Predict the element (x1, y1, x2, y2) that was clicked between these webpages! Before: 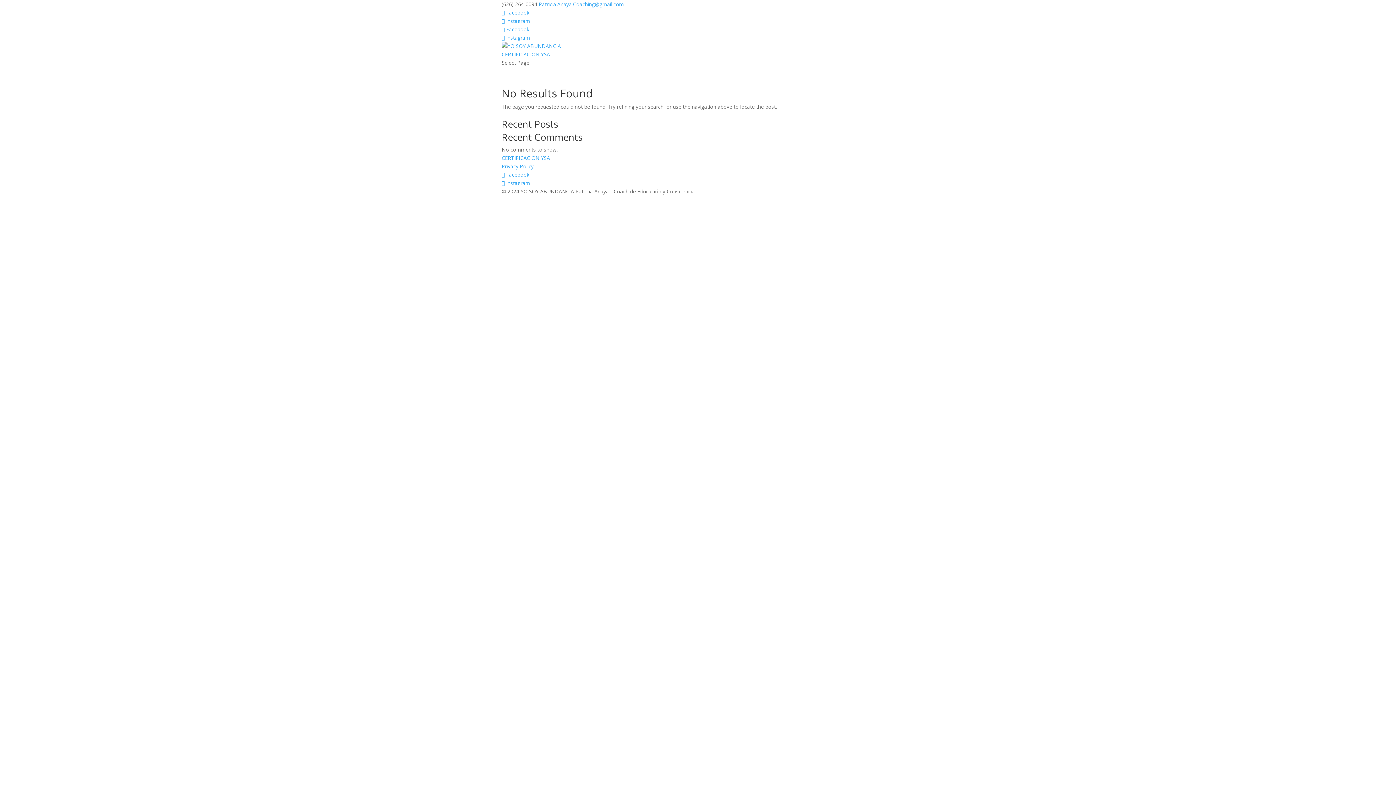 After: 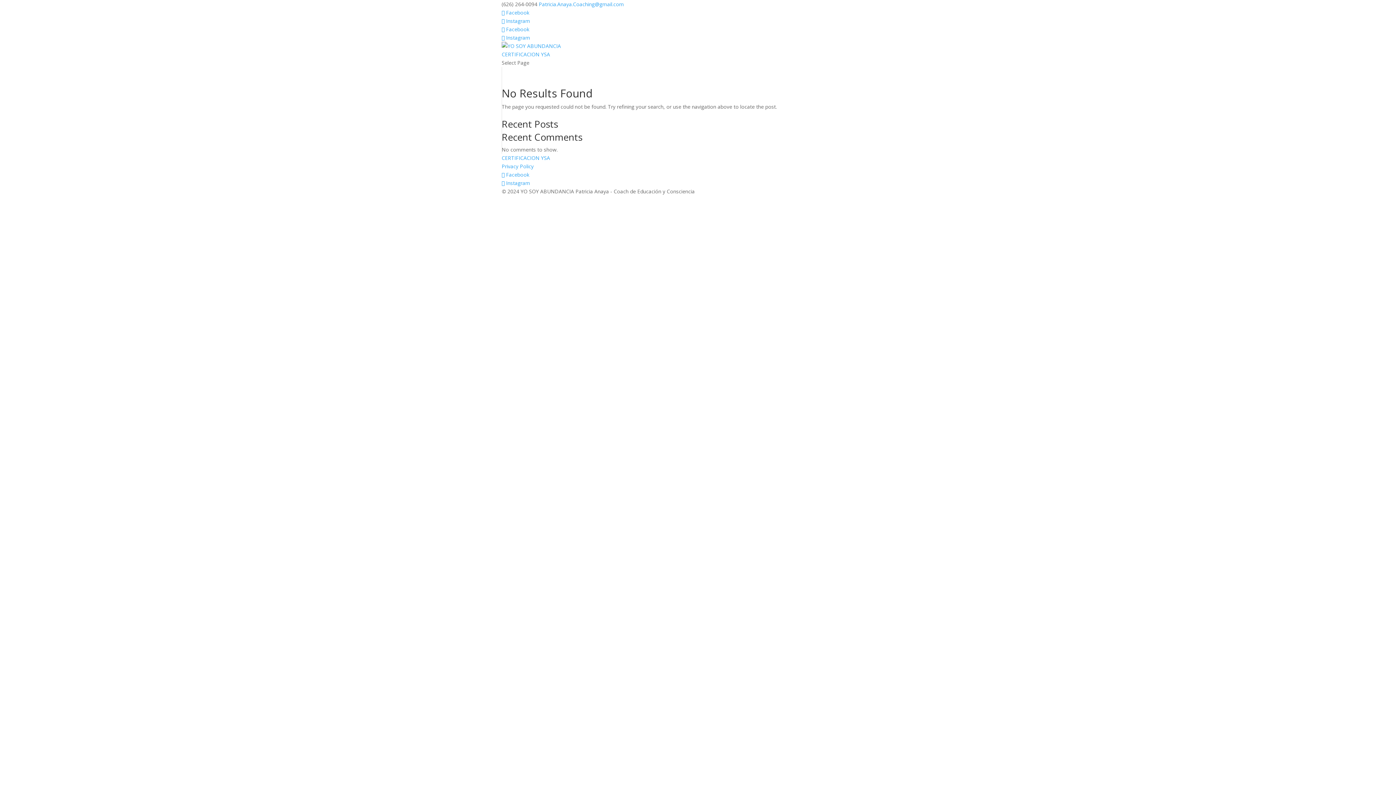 Action: bbox: (538, 0, 624, 7) label: Patricia.Anaya.Coaching@gmail.com